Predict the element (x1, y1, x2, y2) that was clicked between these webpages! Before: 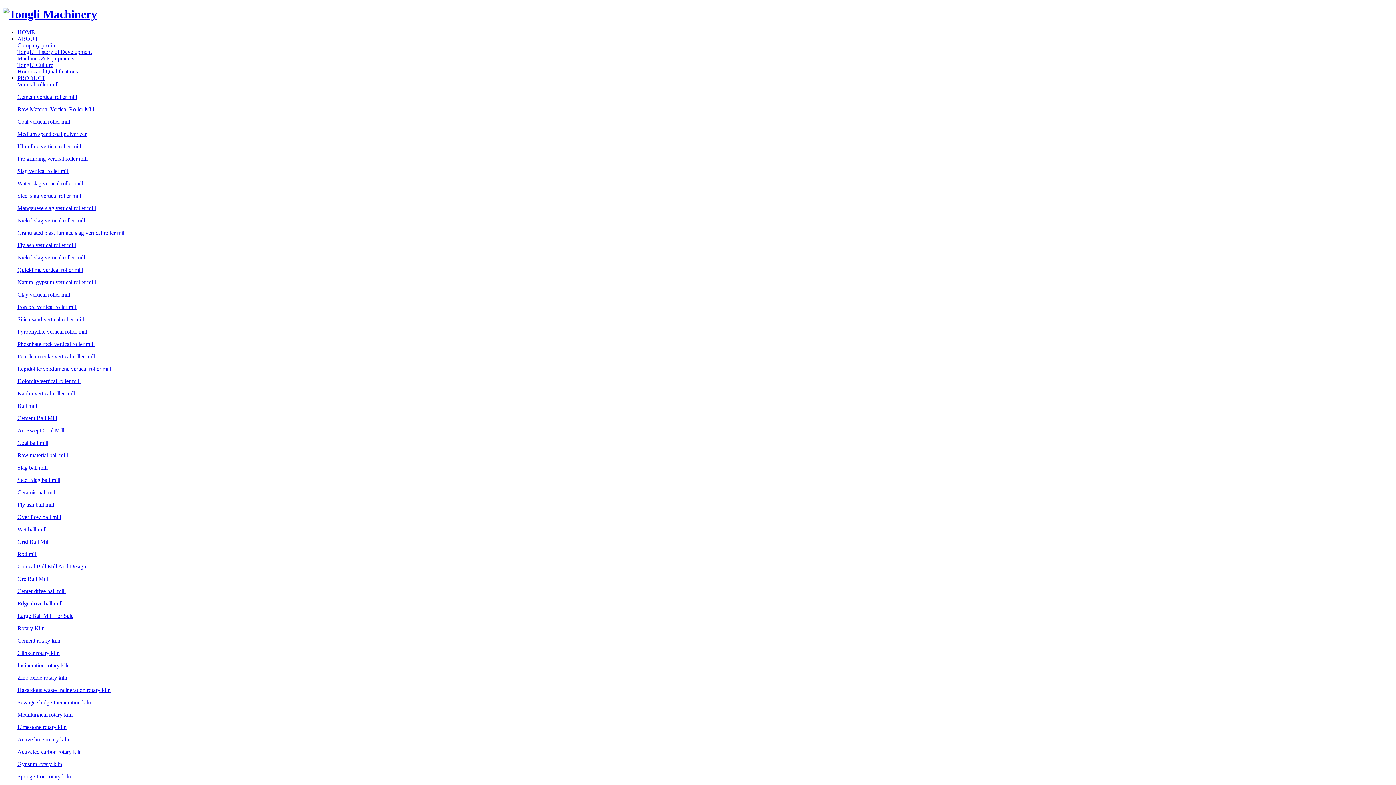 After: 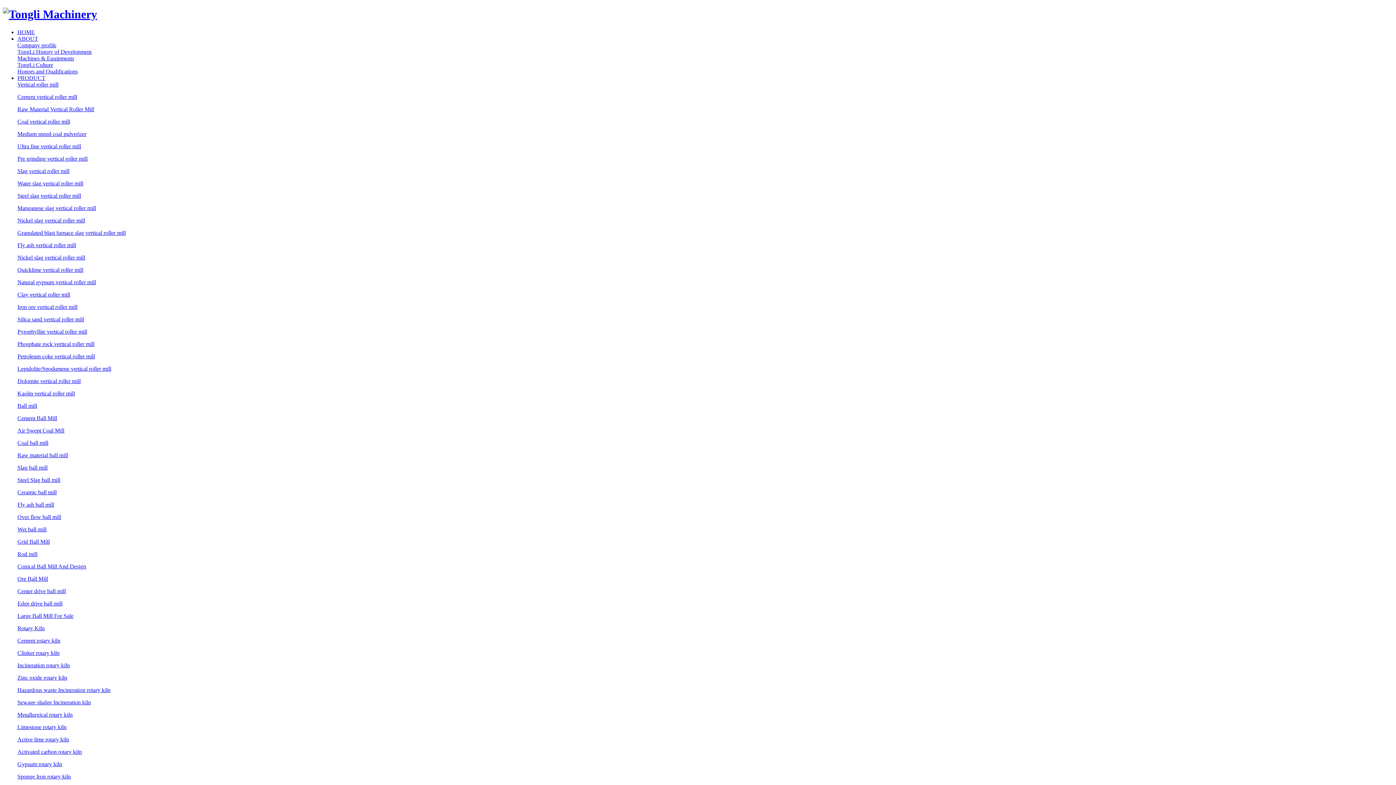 Action: label: Phosphate rock vertical roller mill bbox: (17, 341, 94, 347)